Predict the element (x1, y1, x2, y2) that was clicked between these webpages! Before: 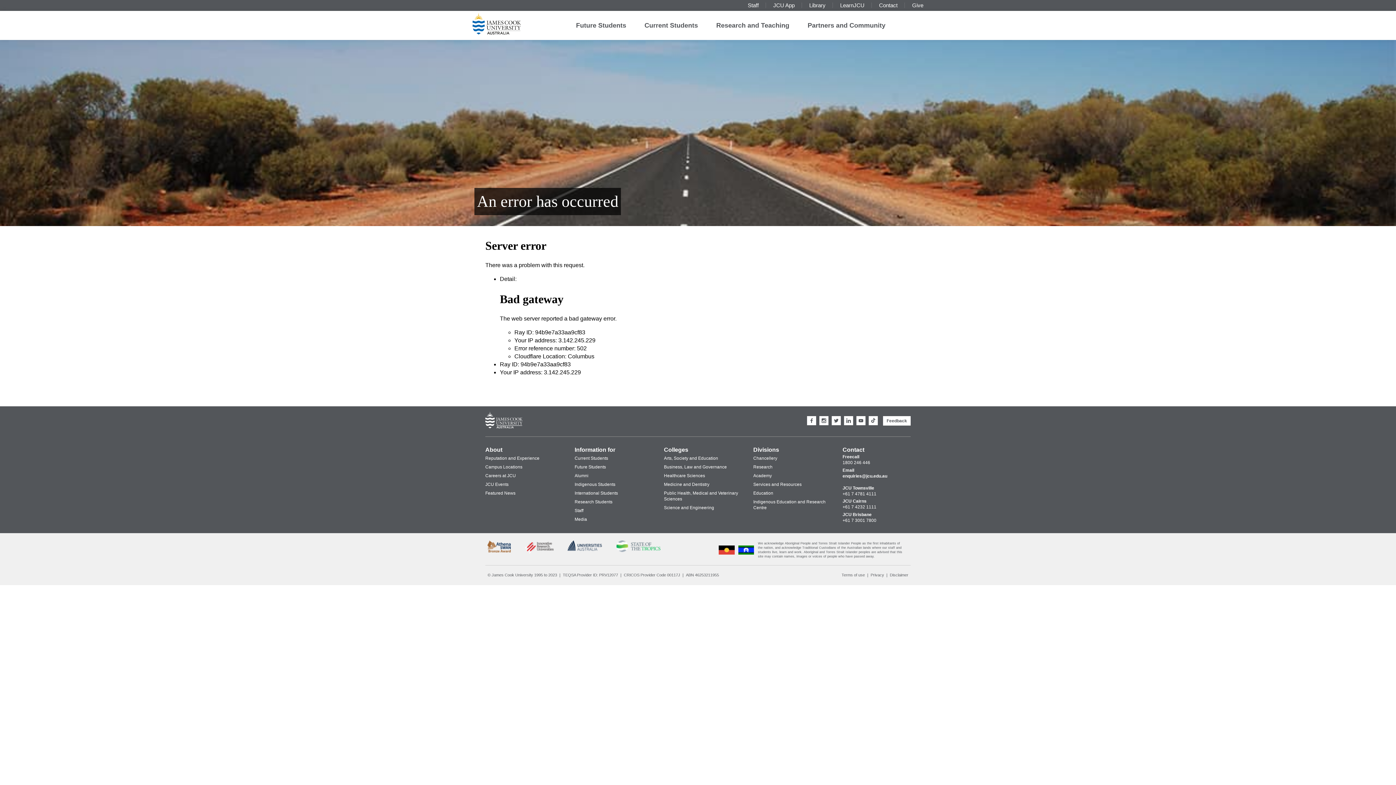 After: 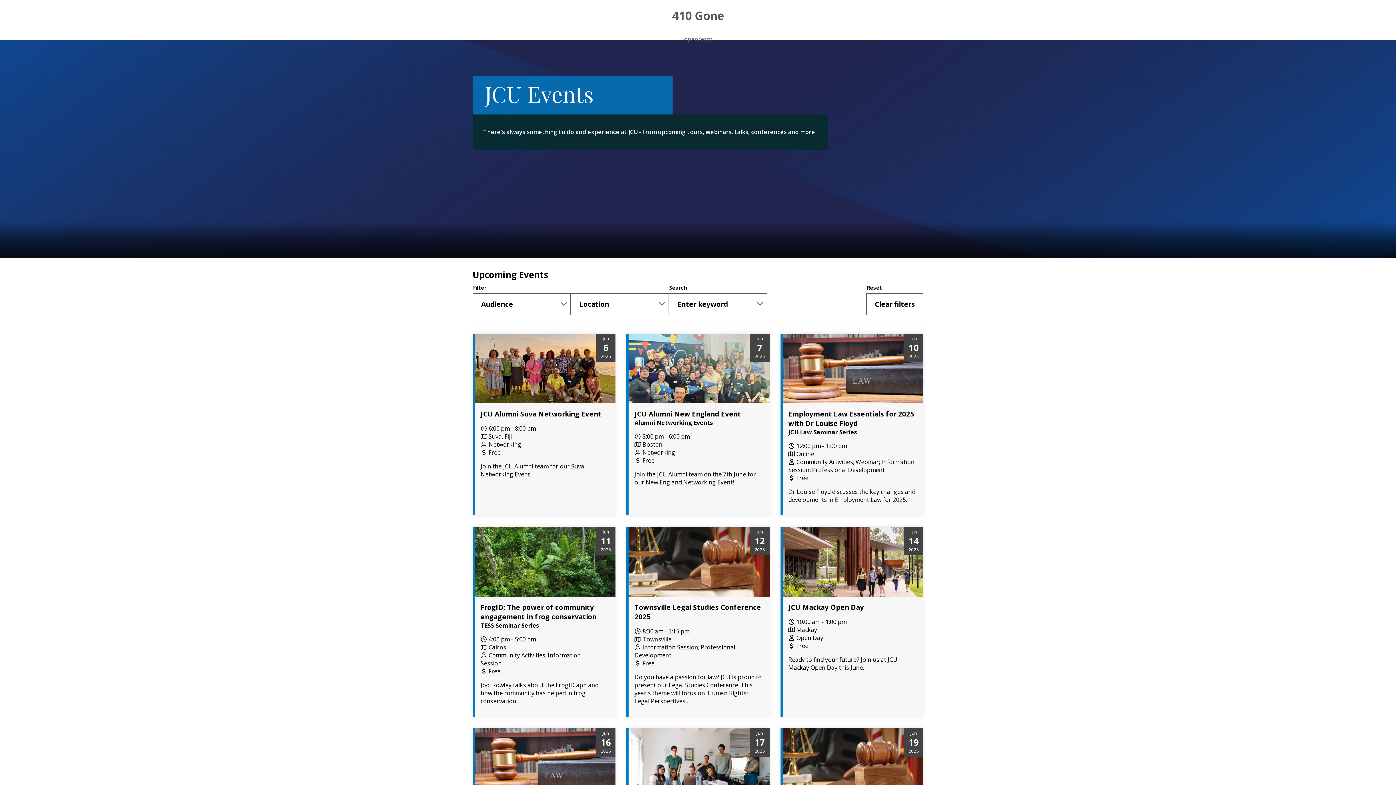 Action: label: JCU Events bbox: (485, 480, 508, 489)